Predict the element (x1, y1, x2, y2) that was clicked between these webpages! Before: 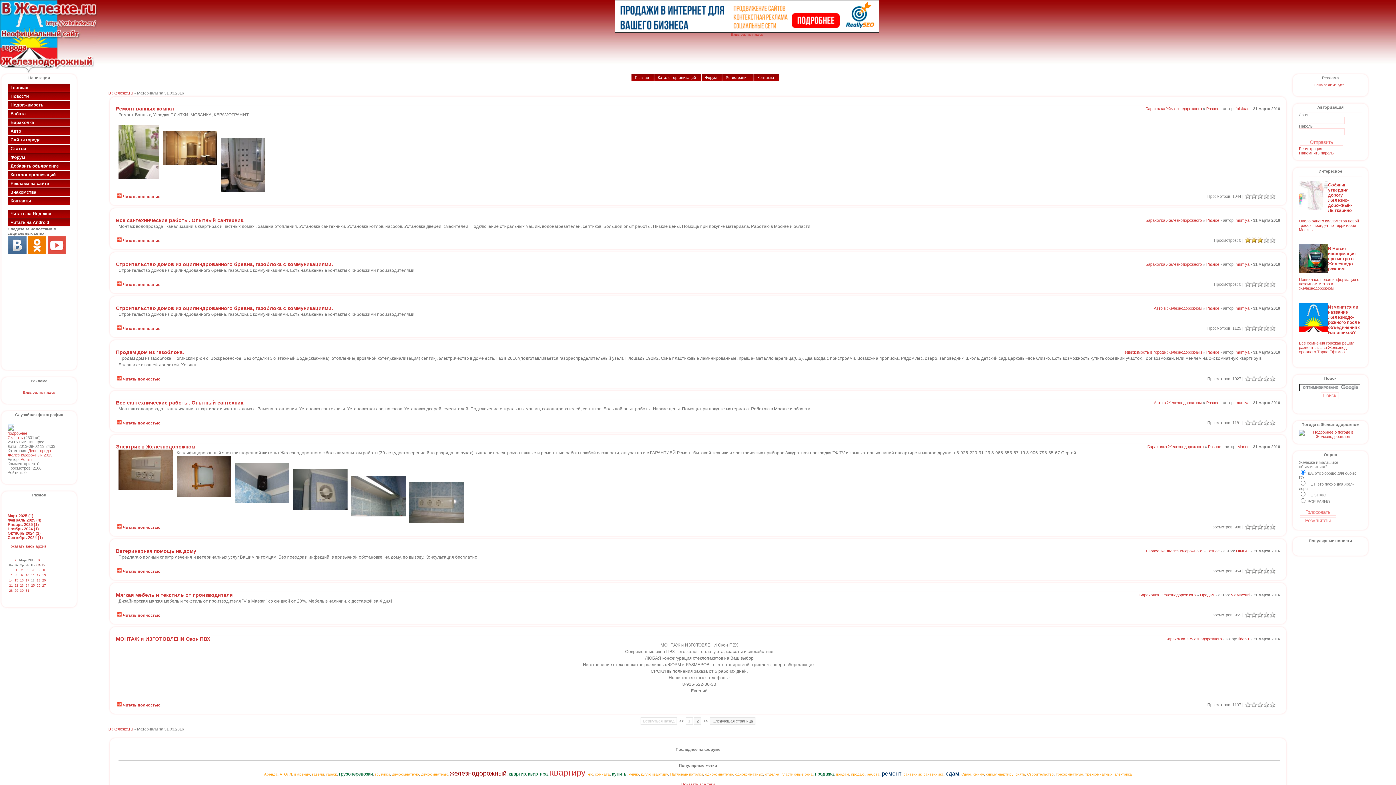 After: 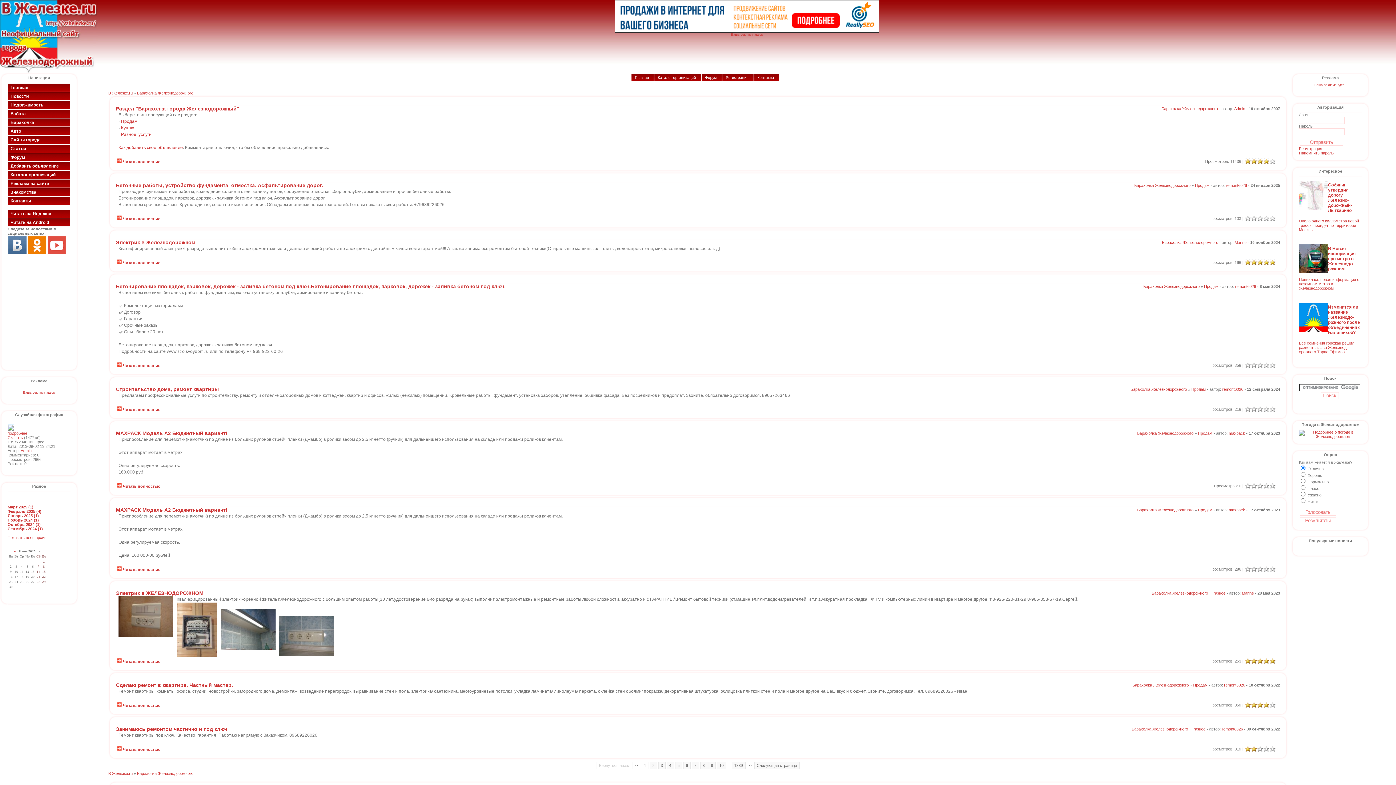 Action: bbox: (7, 118, 70, 126) label: Барахолка